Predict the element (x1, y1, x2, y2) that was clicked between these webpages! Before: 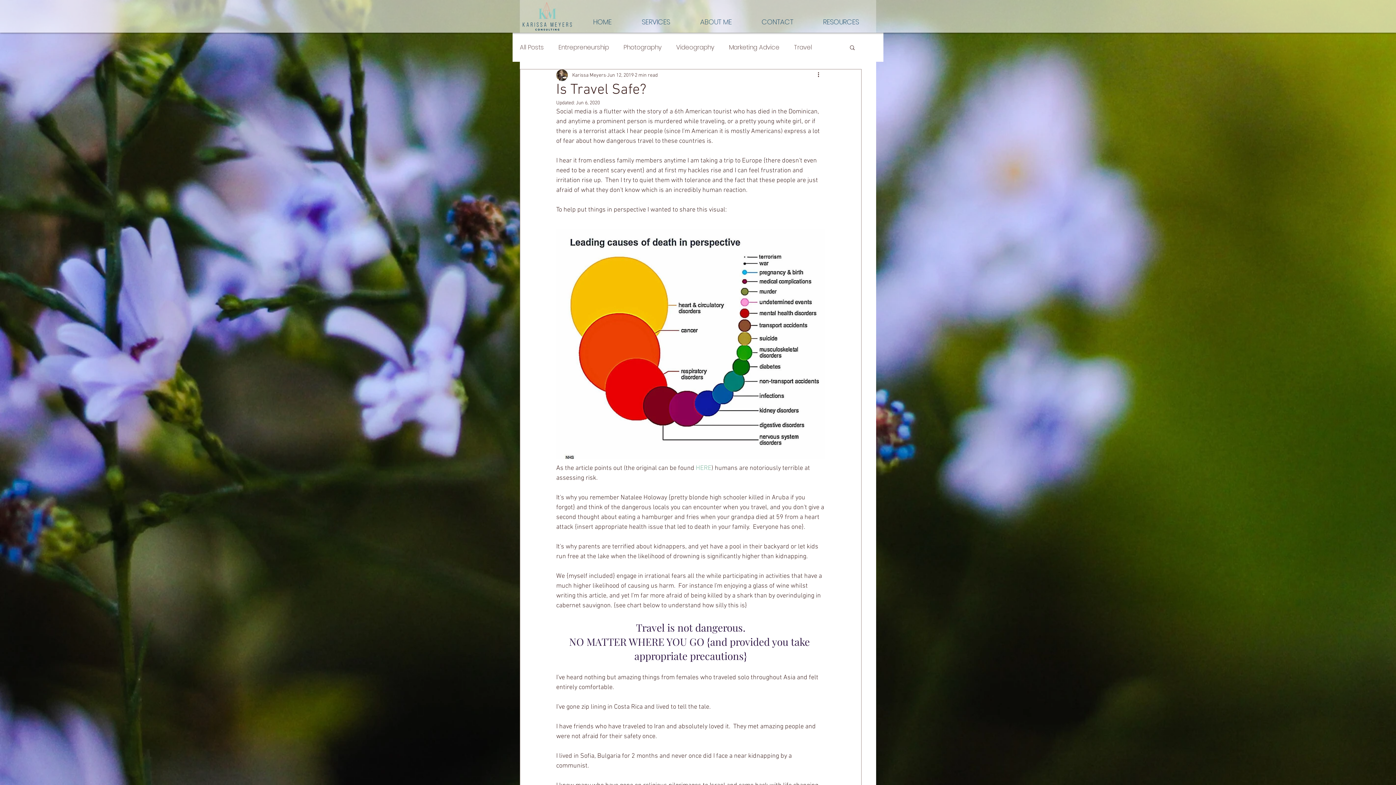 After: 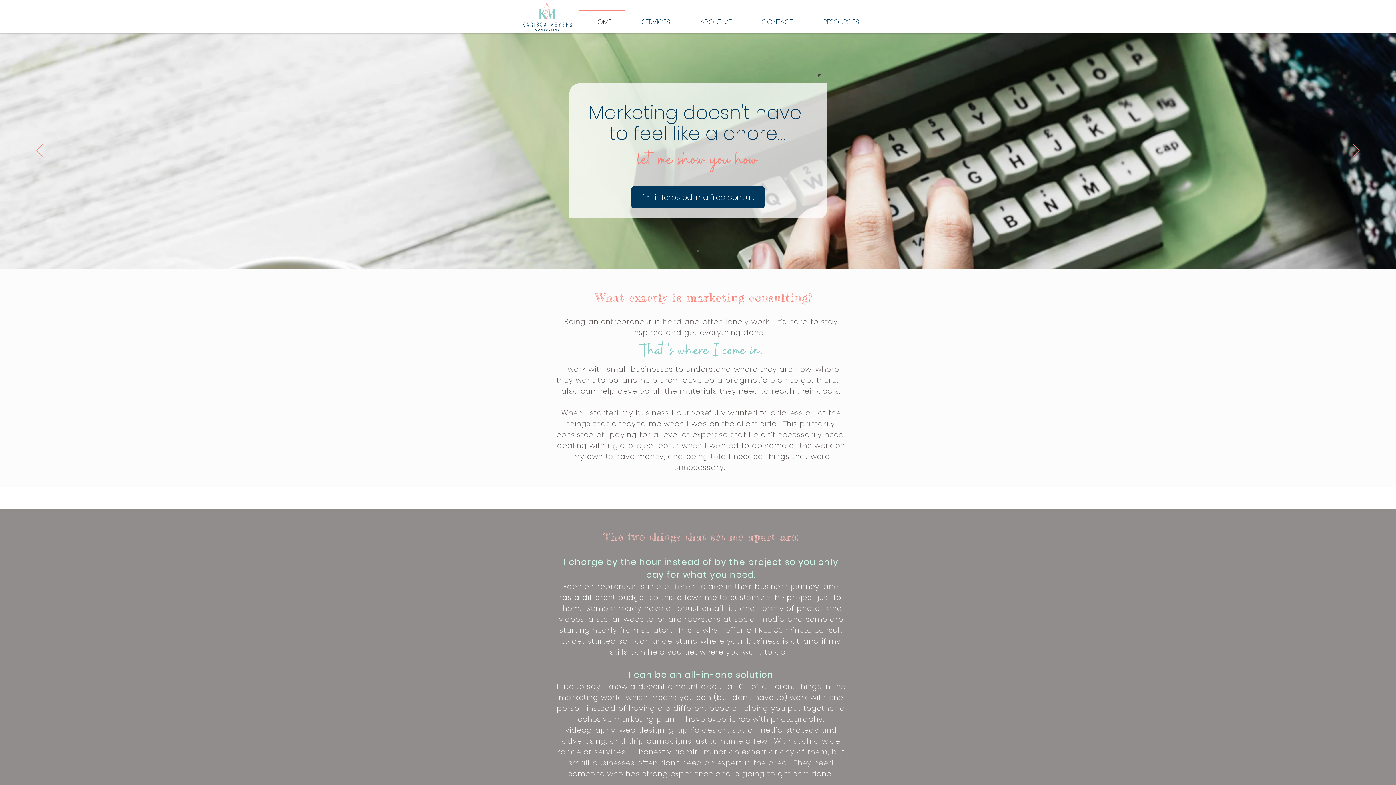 Action: bbox: (626, 9, 685, 28) label: SERVICES